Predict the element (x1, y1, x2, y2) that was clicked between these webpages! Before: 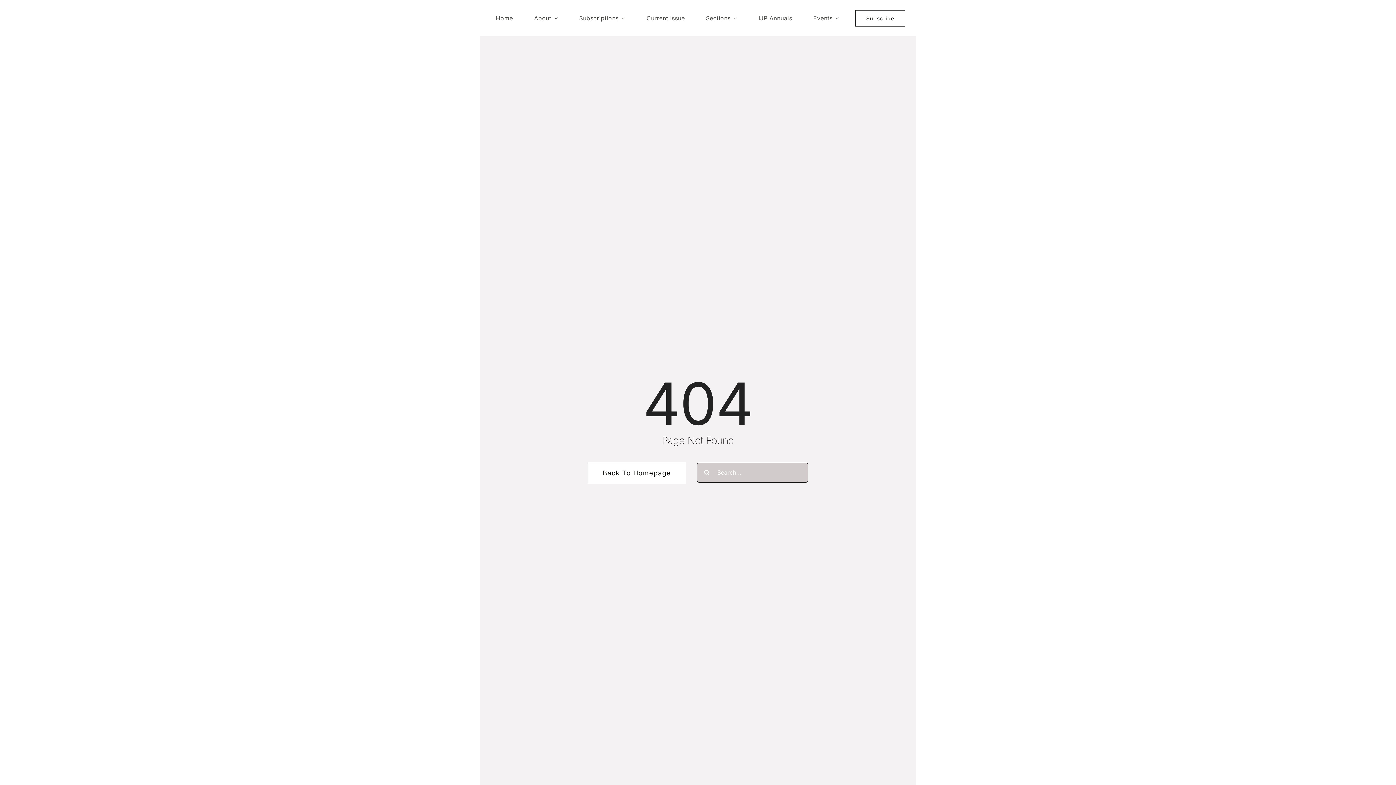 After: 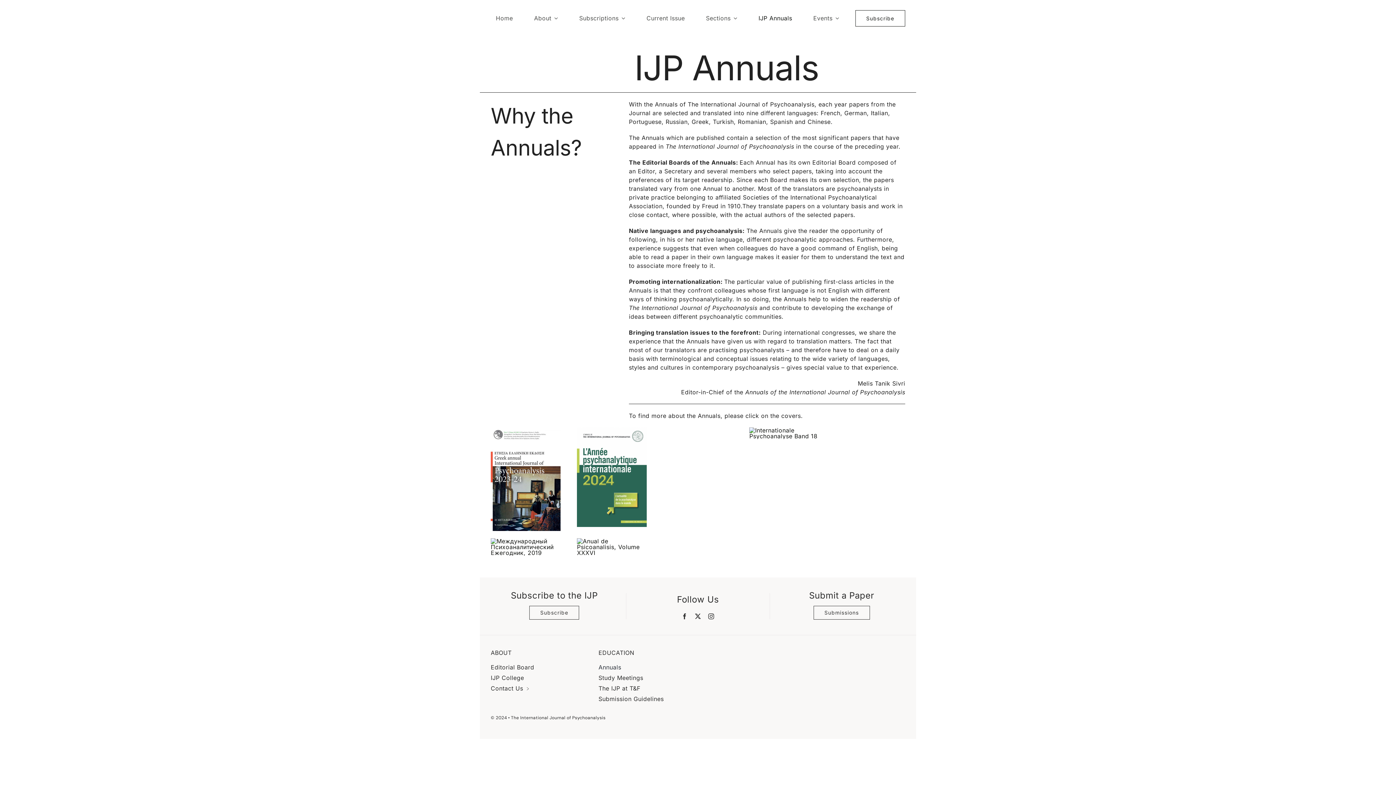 Action: bbox: (756, 3, 794, 32) label: IJP Annuals